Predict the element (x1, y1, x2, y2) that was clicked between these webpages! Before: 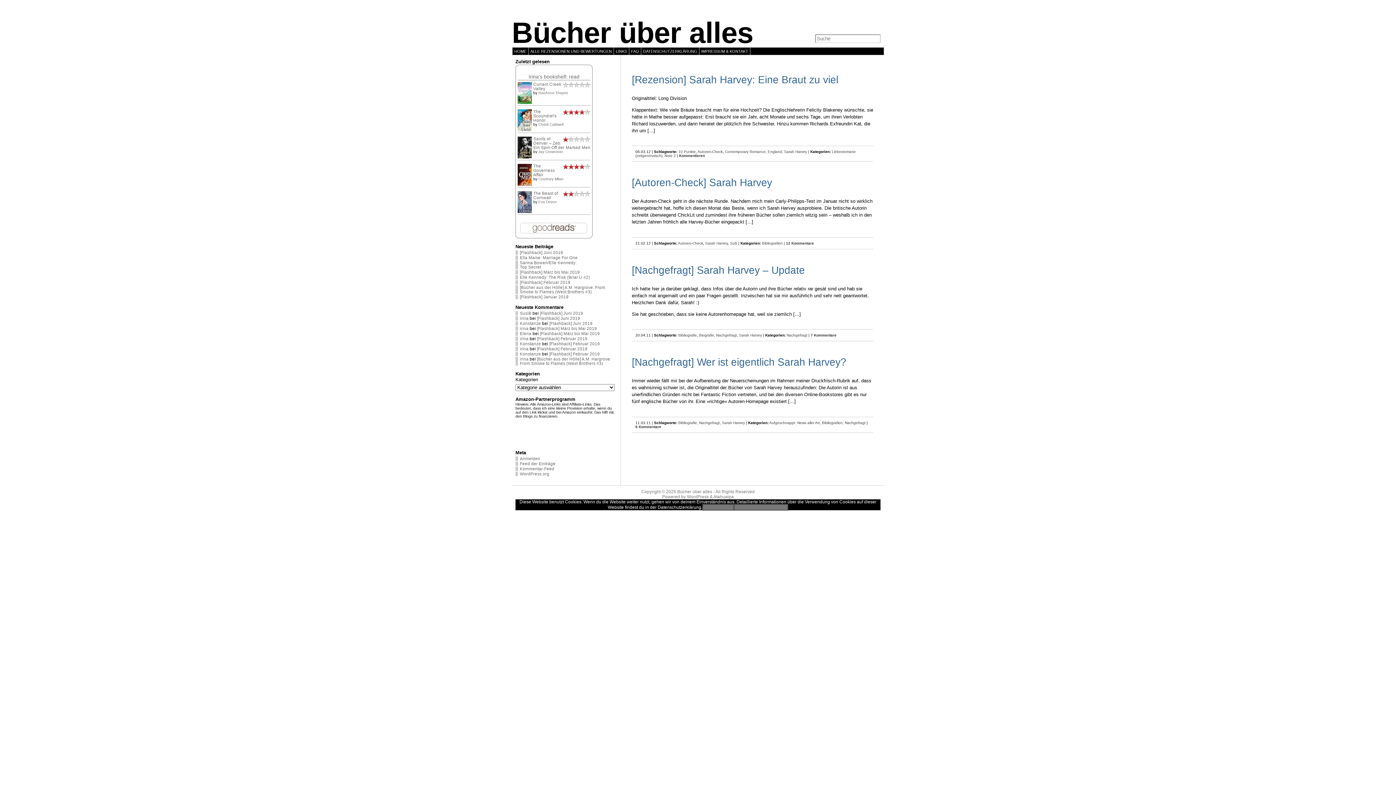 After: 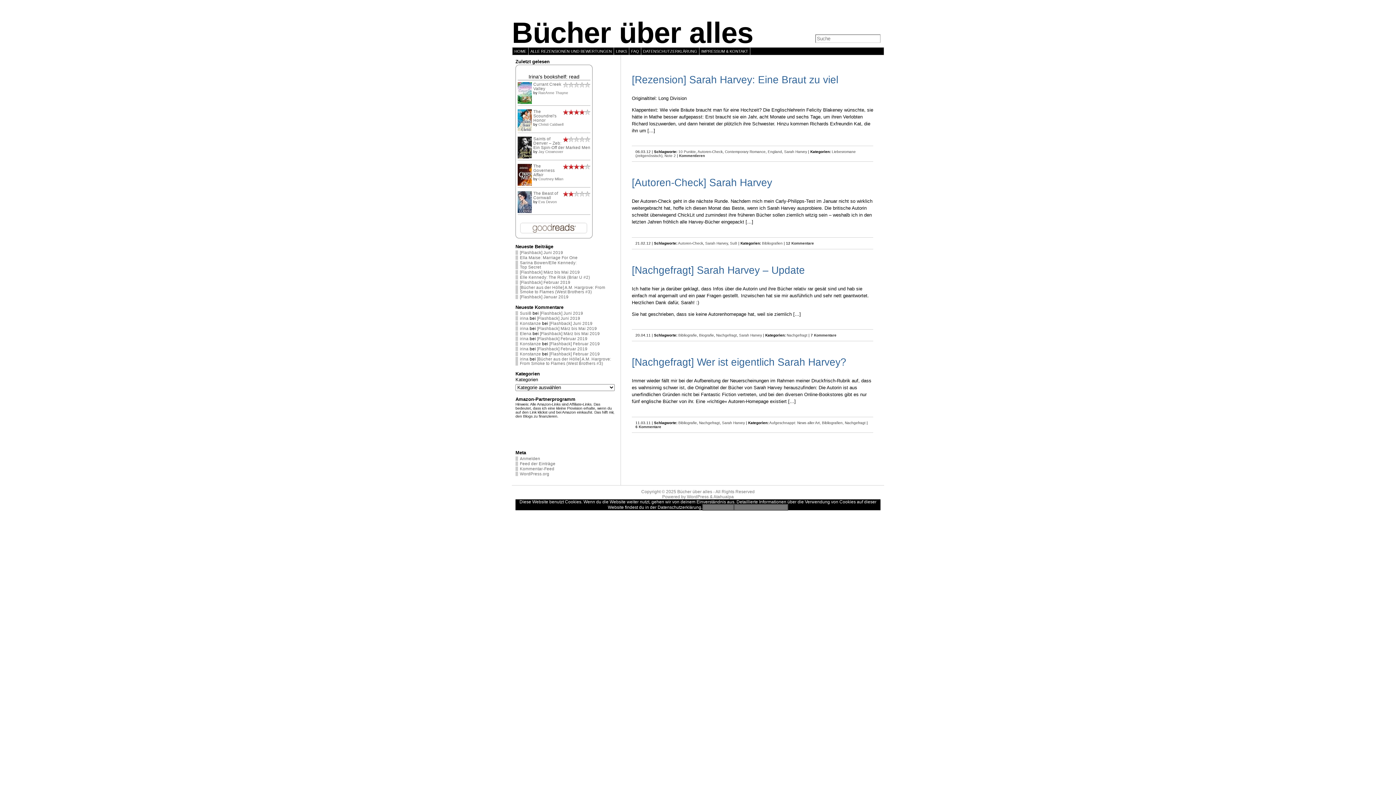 Action: bbox: (528, 73, 579, 79) label: Irina's bookshelf: read